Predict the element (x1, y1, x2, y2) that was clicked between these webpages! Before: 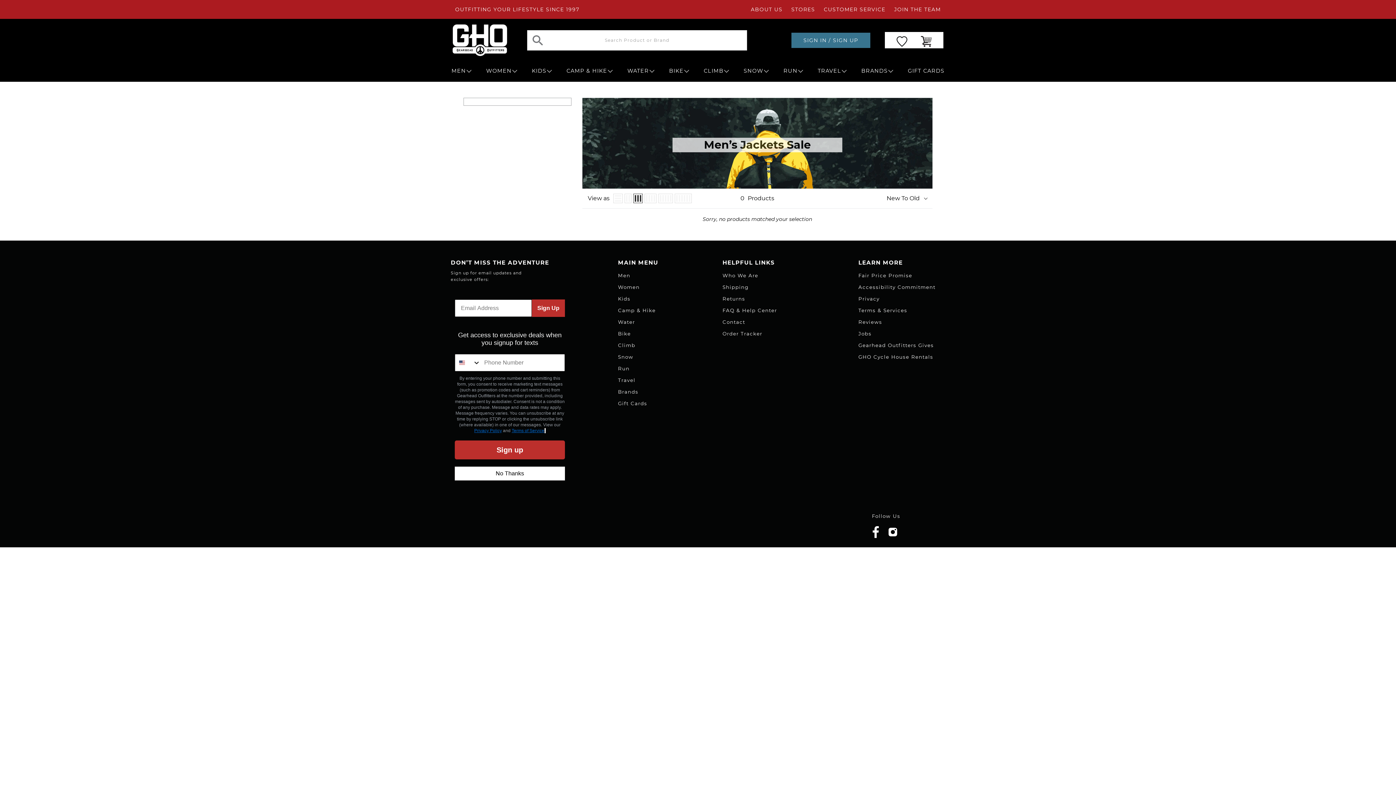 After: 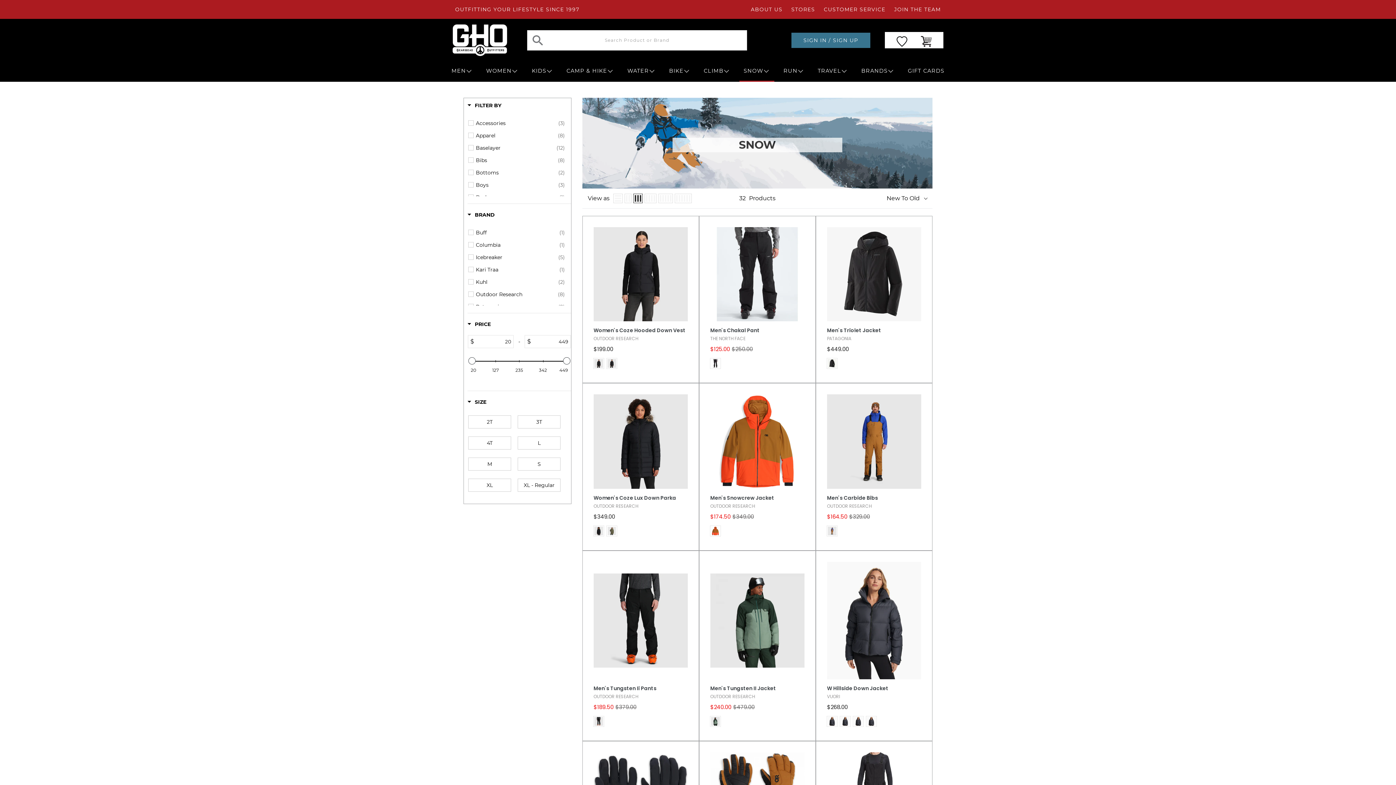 Action: label: SNOW bbox: (739, 61, 774, 81)